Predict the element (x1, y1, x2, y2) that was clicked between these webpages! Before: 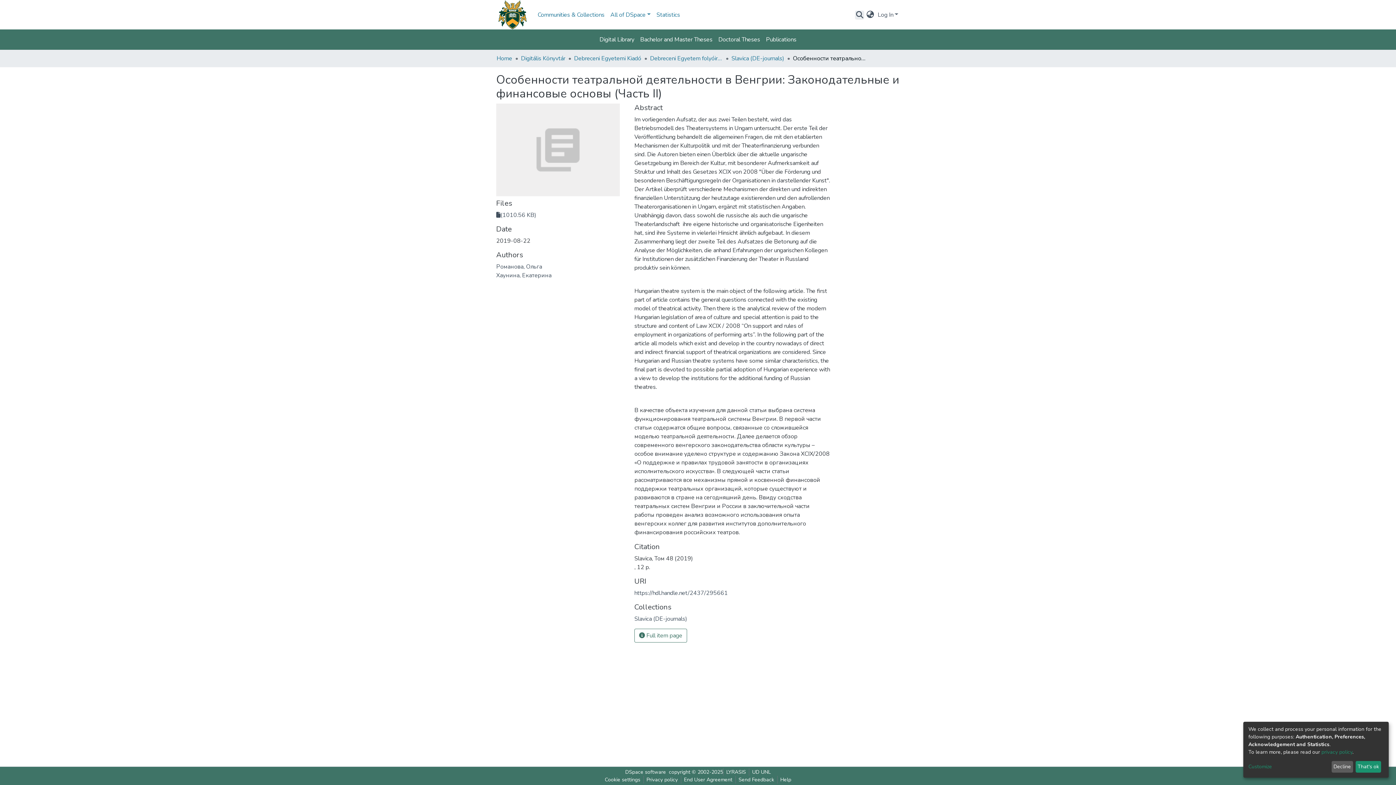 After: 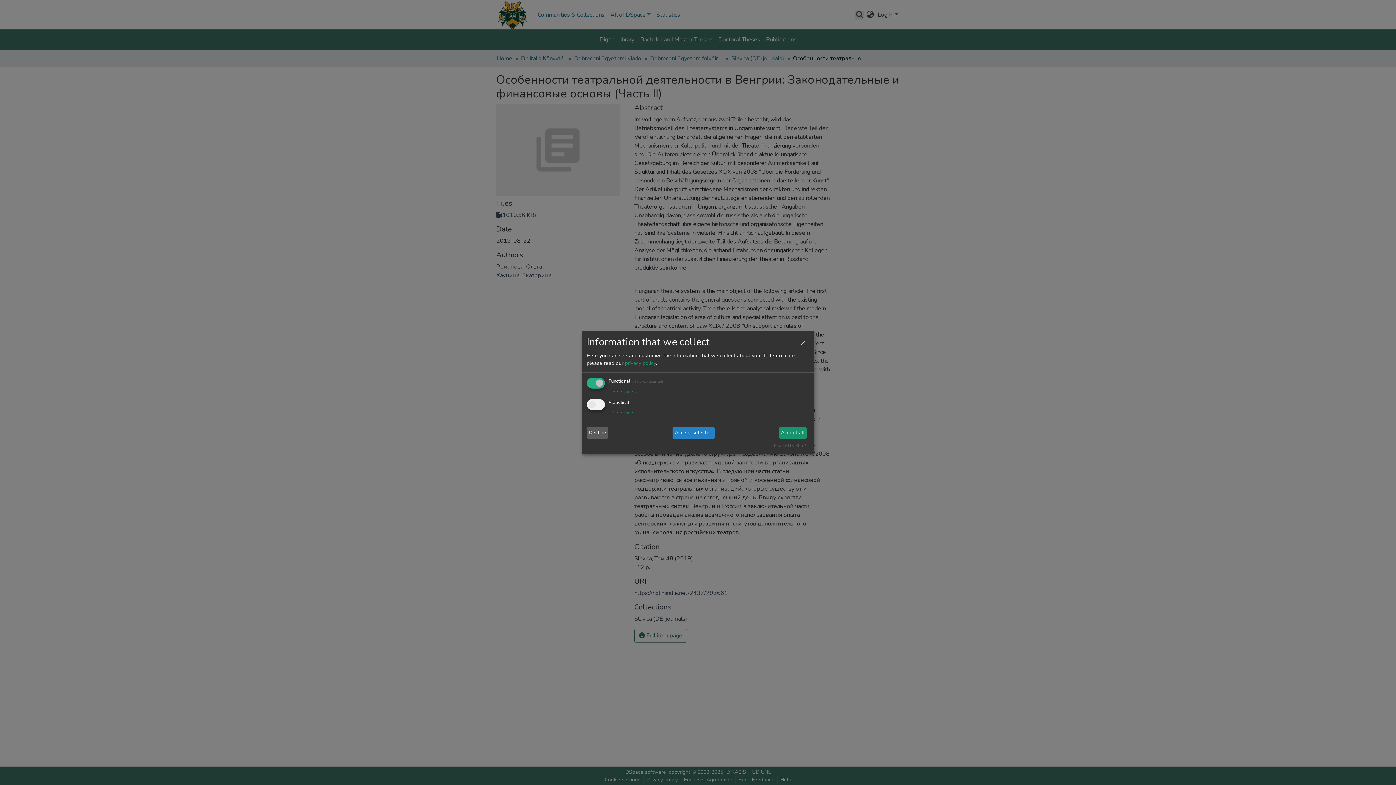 Action: label: Customize bbox: (1248, 763, 1329, 771)